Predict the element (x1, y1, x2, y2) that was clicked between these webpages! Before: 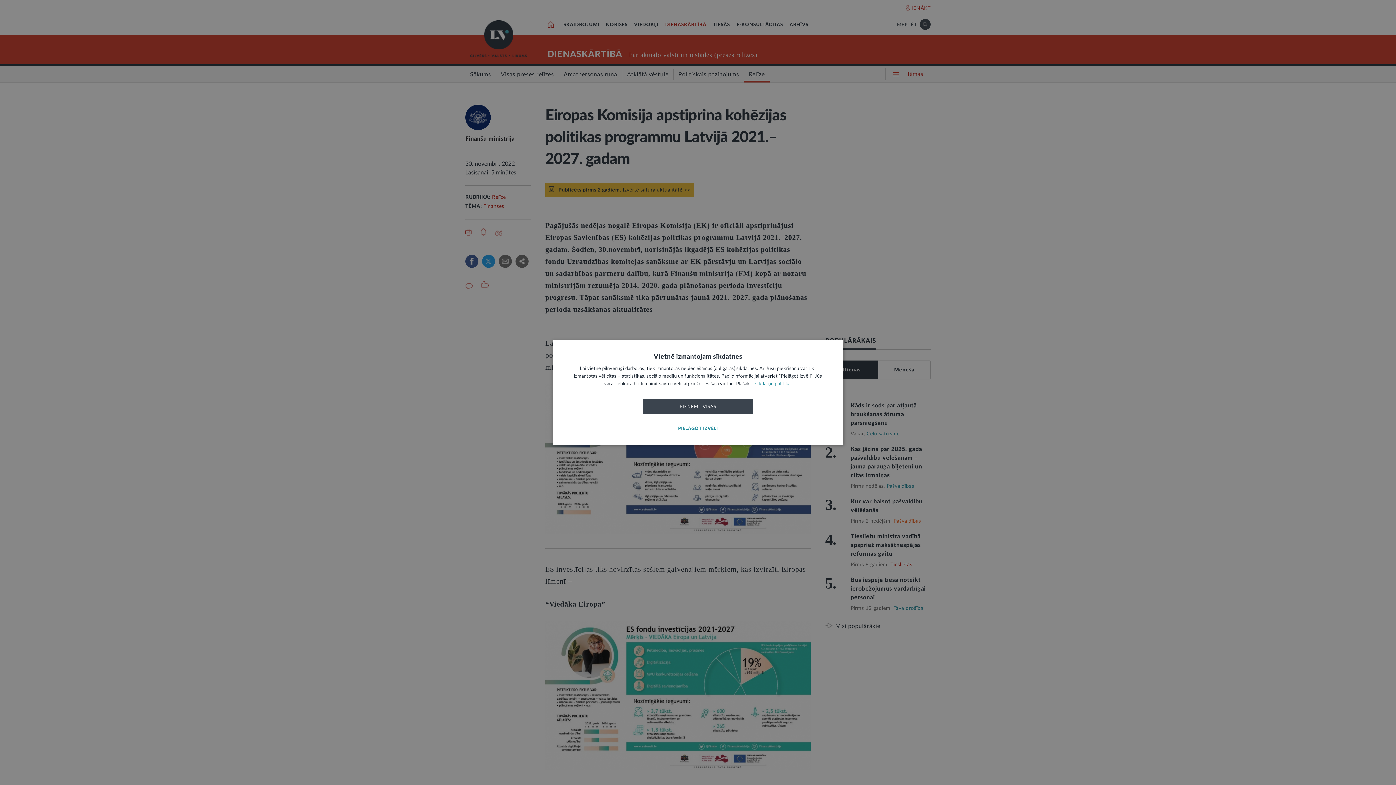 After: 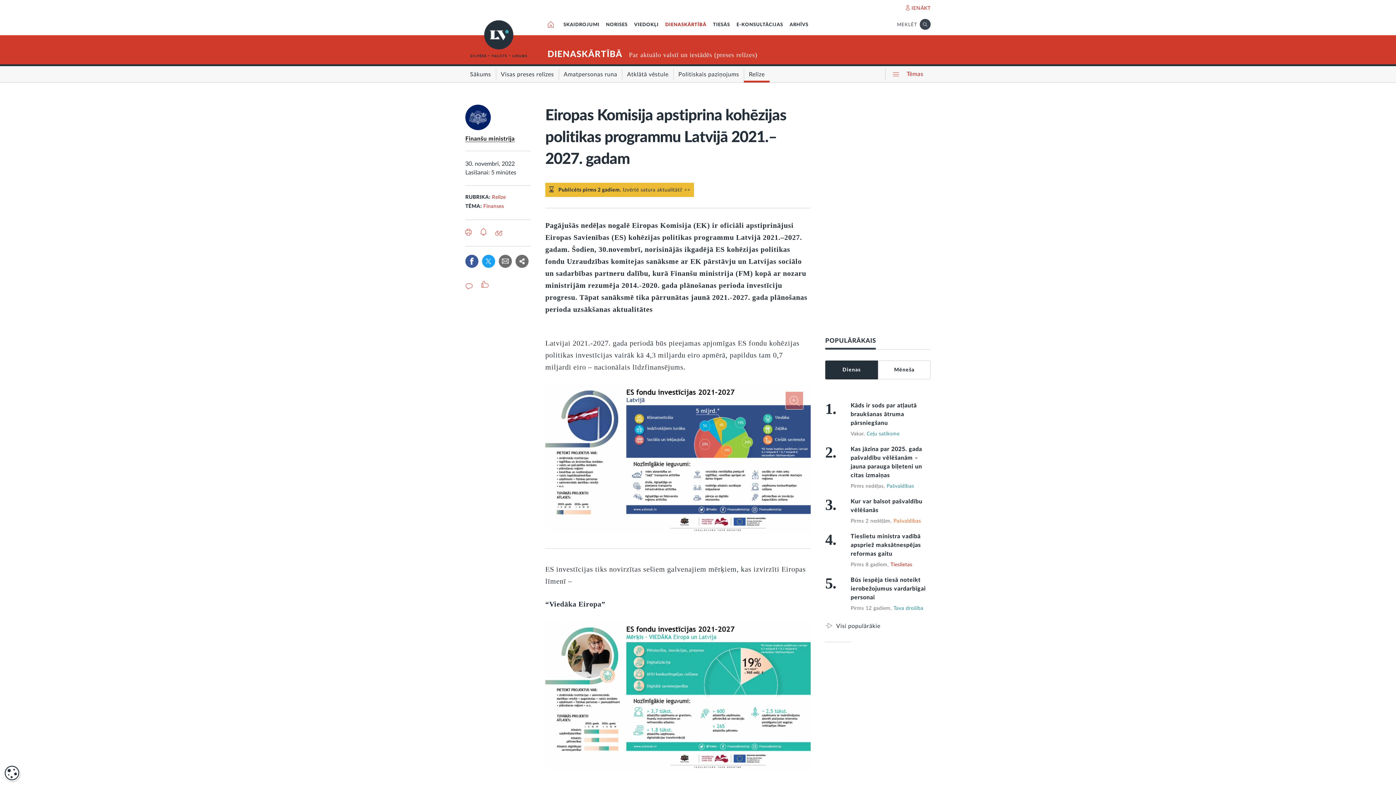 Action: bbox: (643, 398, 753, 414) label: PIEŅEMT VISAS